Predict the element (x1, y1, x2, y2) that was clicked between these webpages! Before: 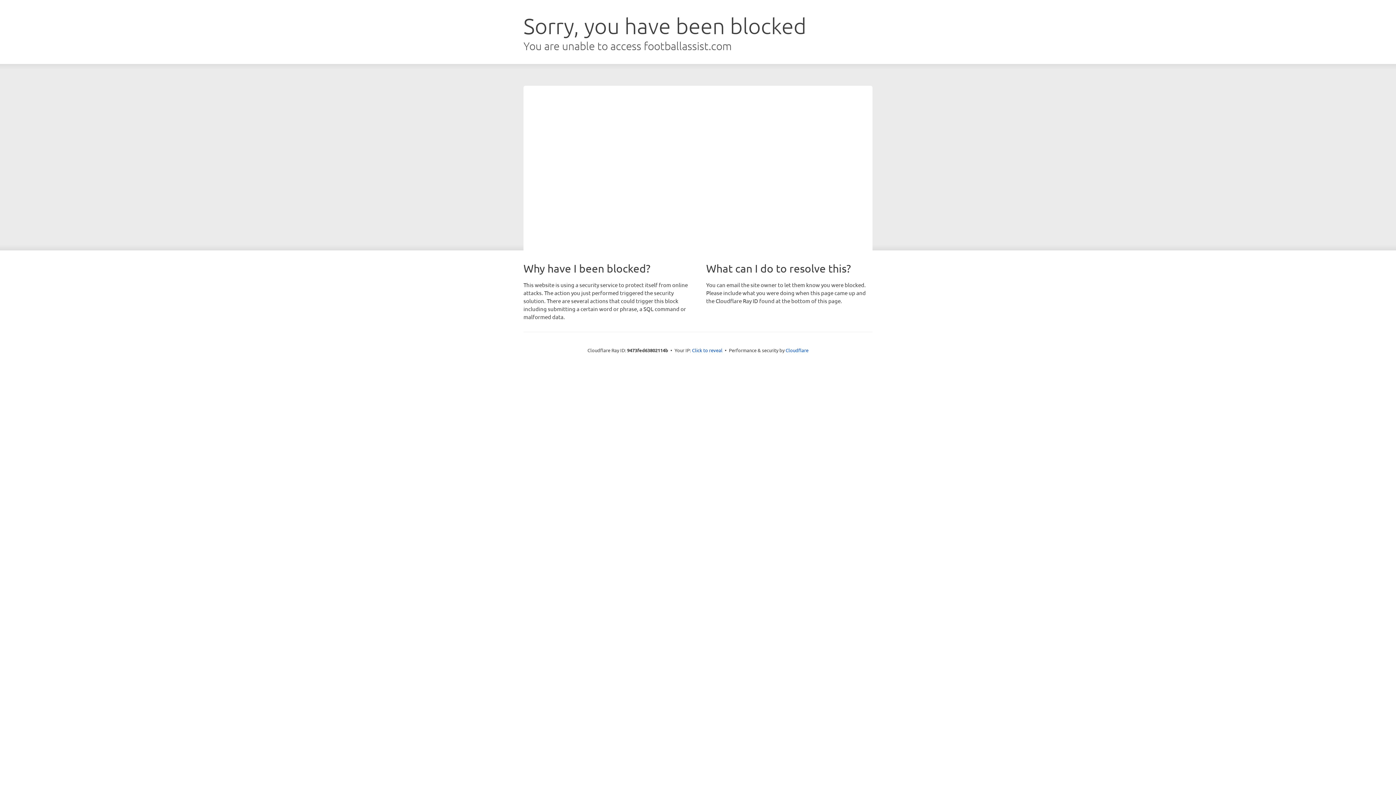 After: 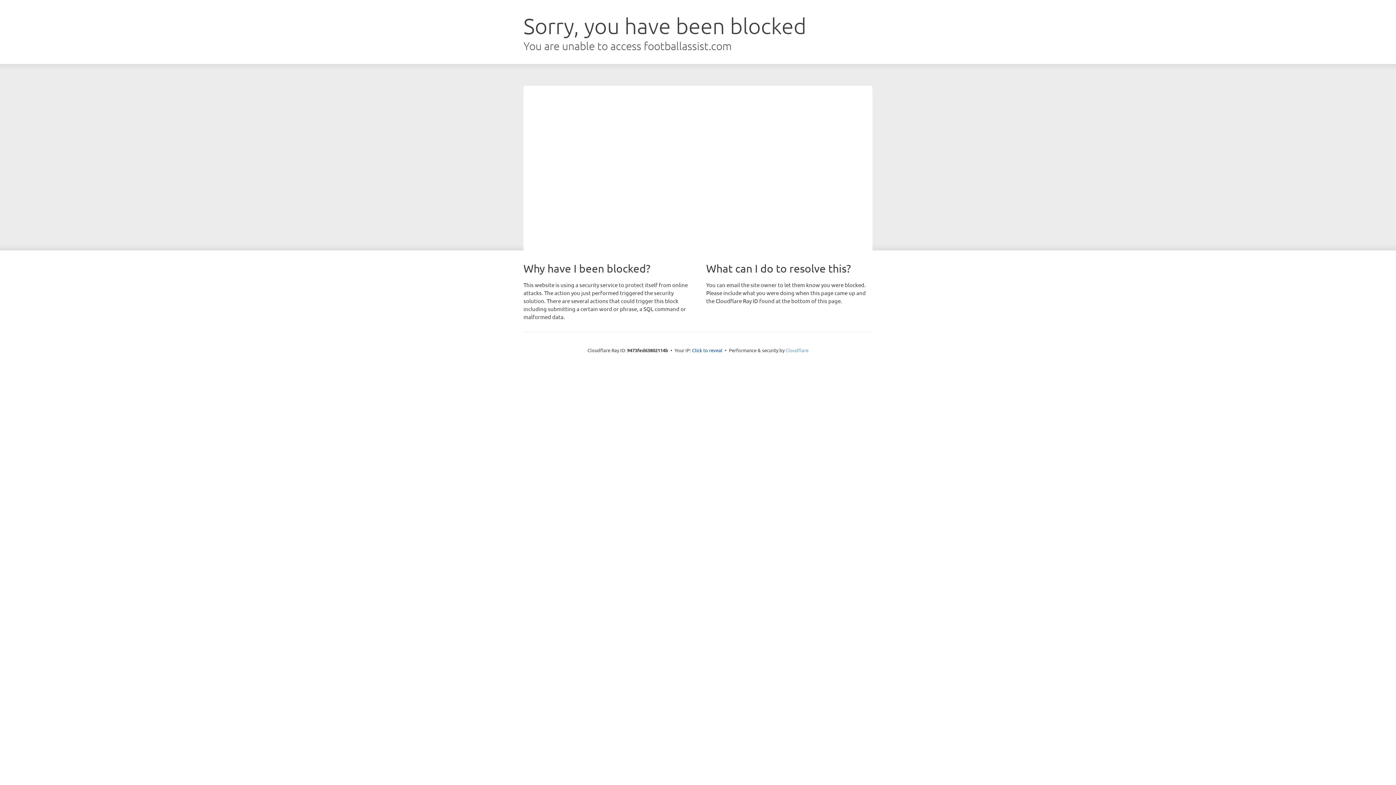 Action: label: Cloudflare bbox: (785, 347, 808, 353)